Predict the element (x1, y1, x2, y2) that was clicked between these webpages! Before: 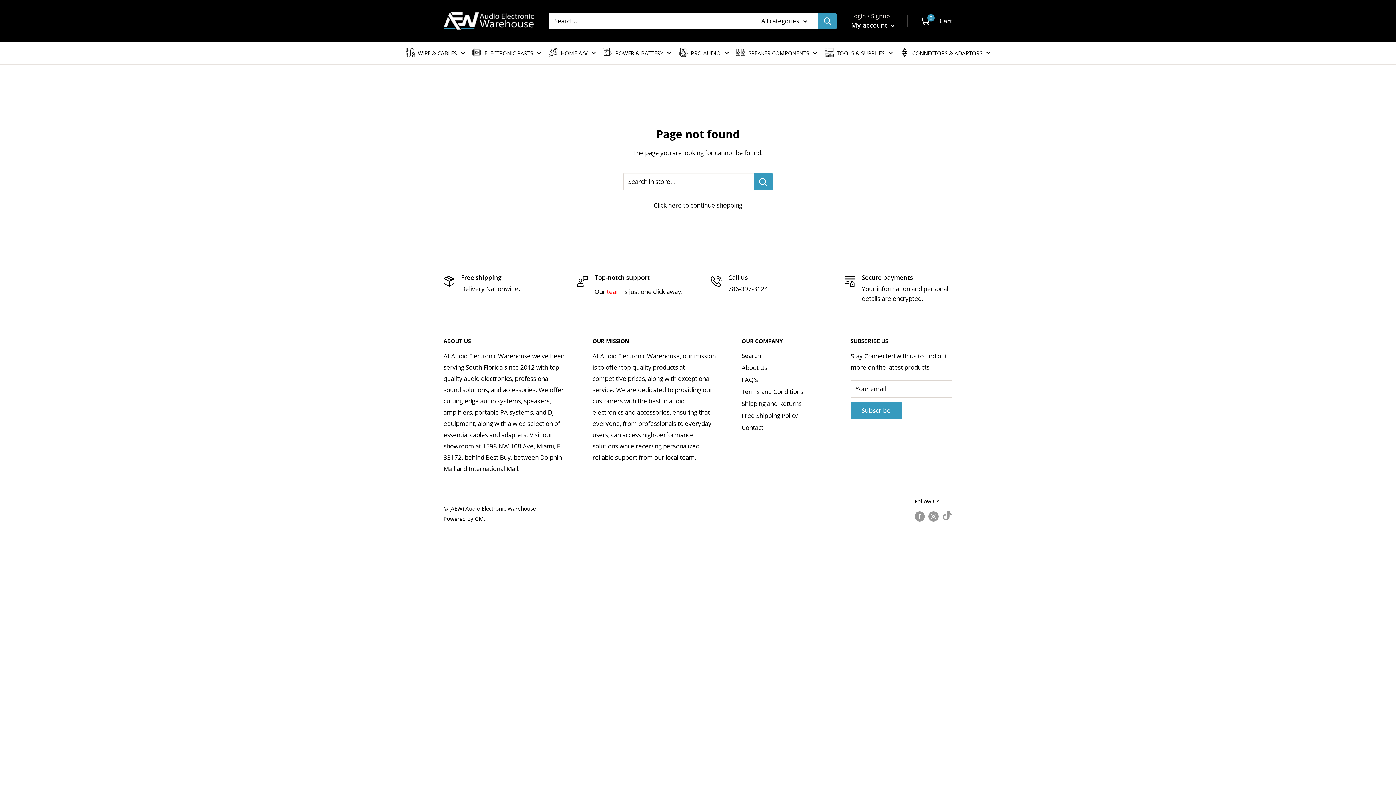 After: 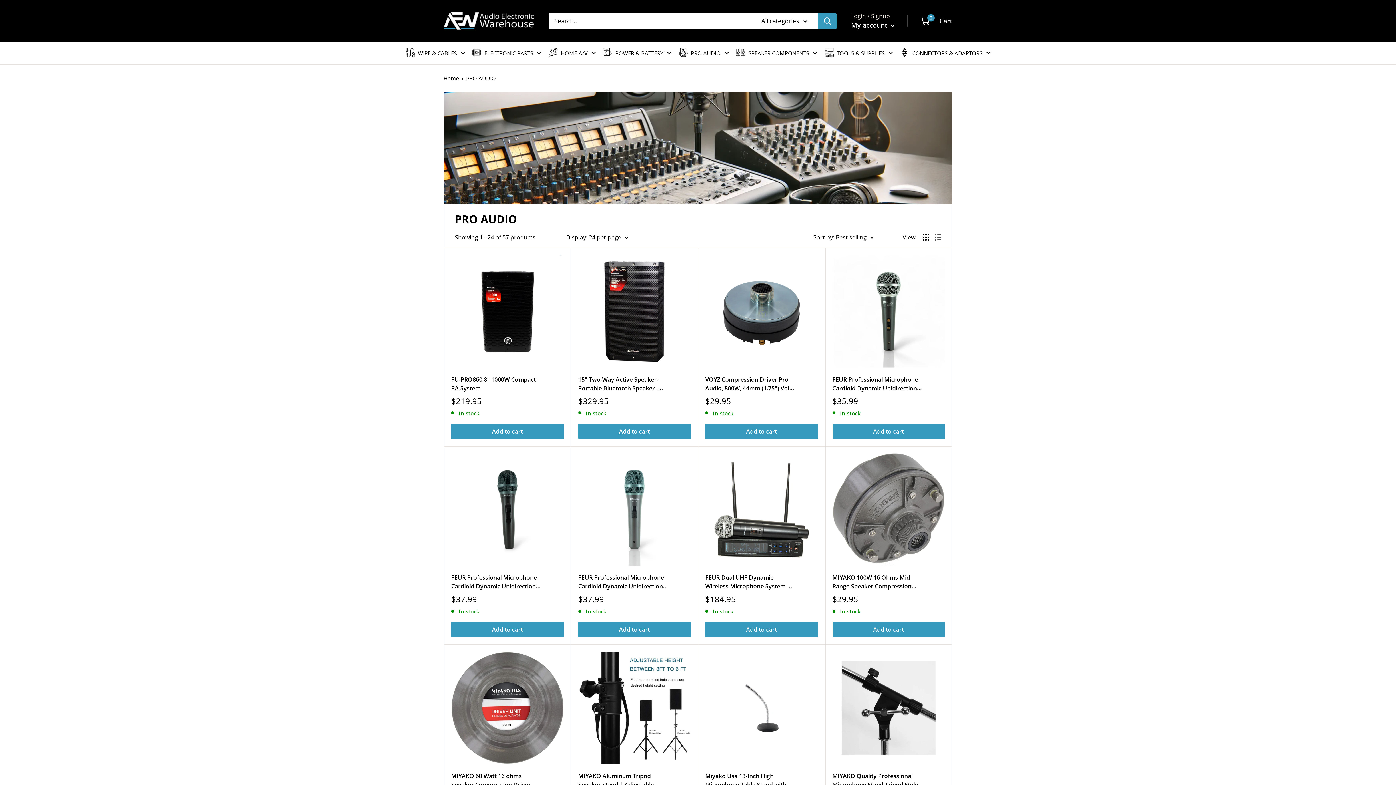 Action: bbox: (678, 48, 728, 58) label:  PRO AUDIO